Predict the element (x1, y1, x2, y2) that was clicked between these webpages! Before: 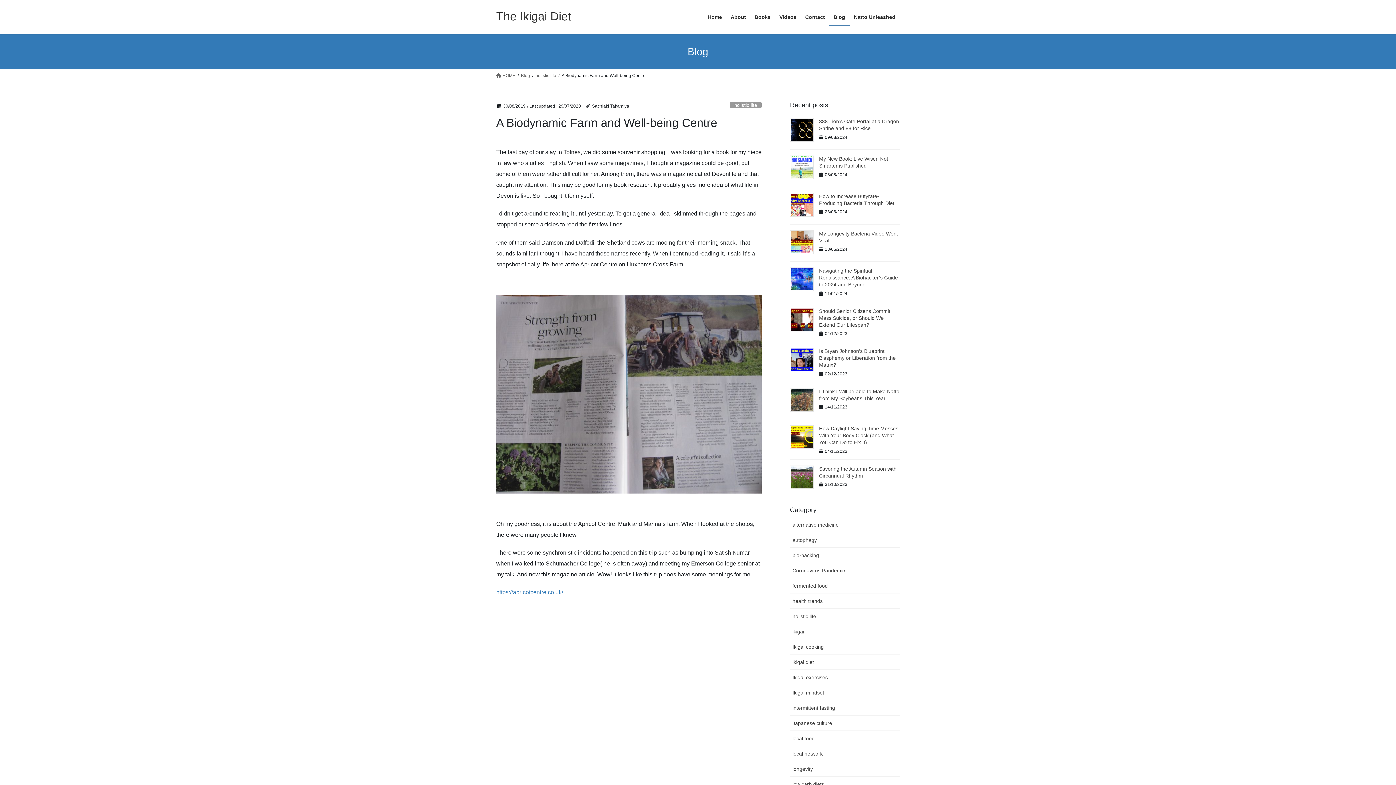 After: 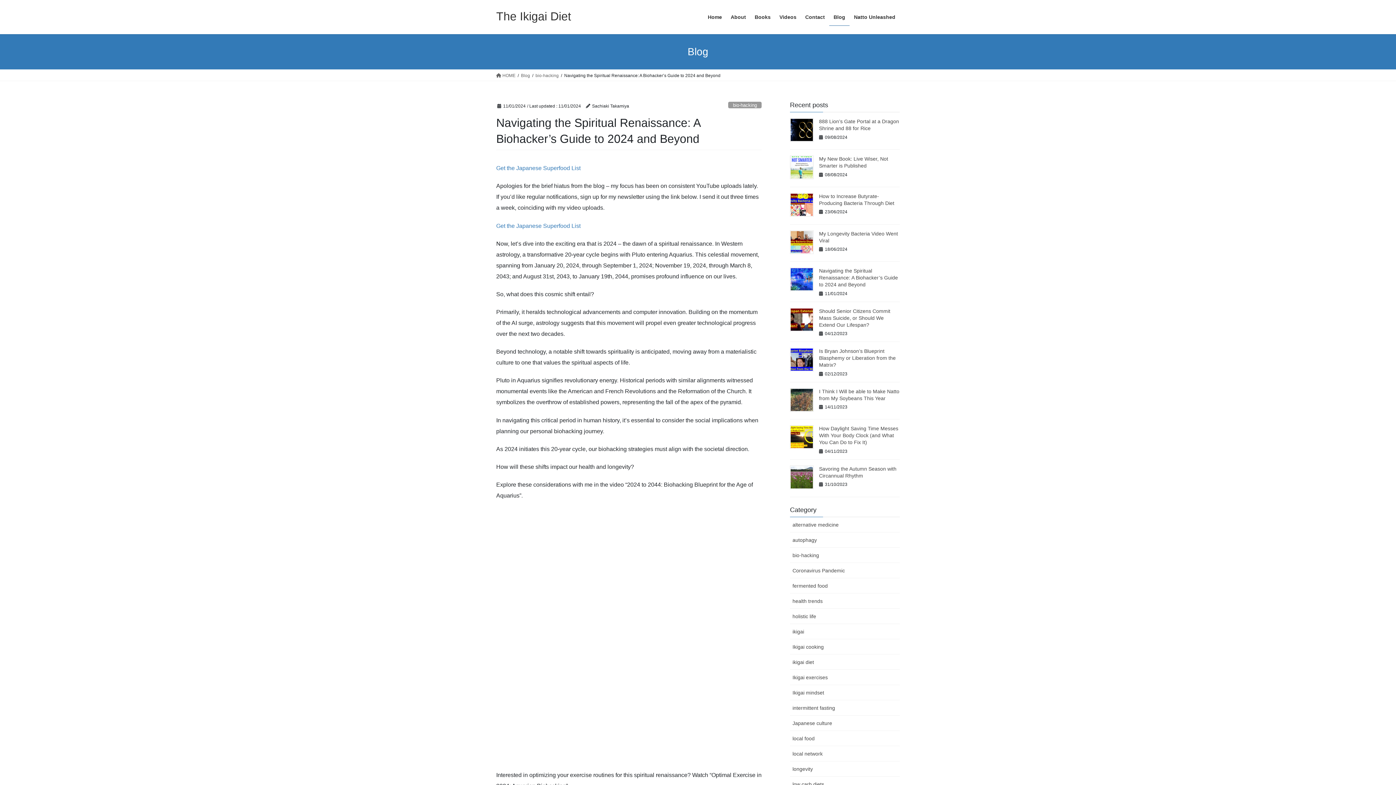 Action: label: Navigating the Spiritual Renaissance: A Biohacker’s Guide to 2024 and Beyond bbox: (819, 268, 898, 287)